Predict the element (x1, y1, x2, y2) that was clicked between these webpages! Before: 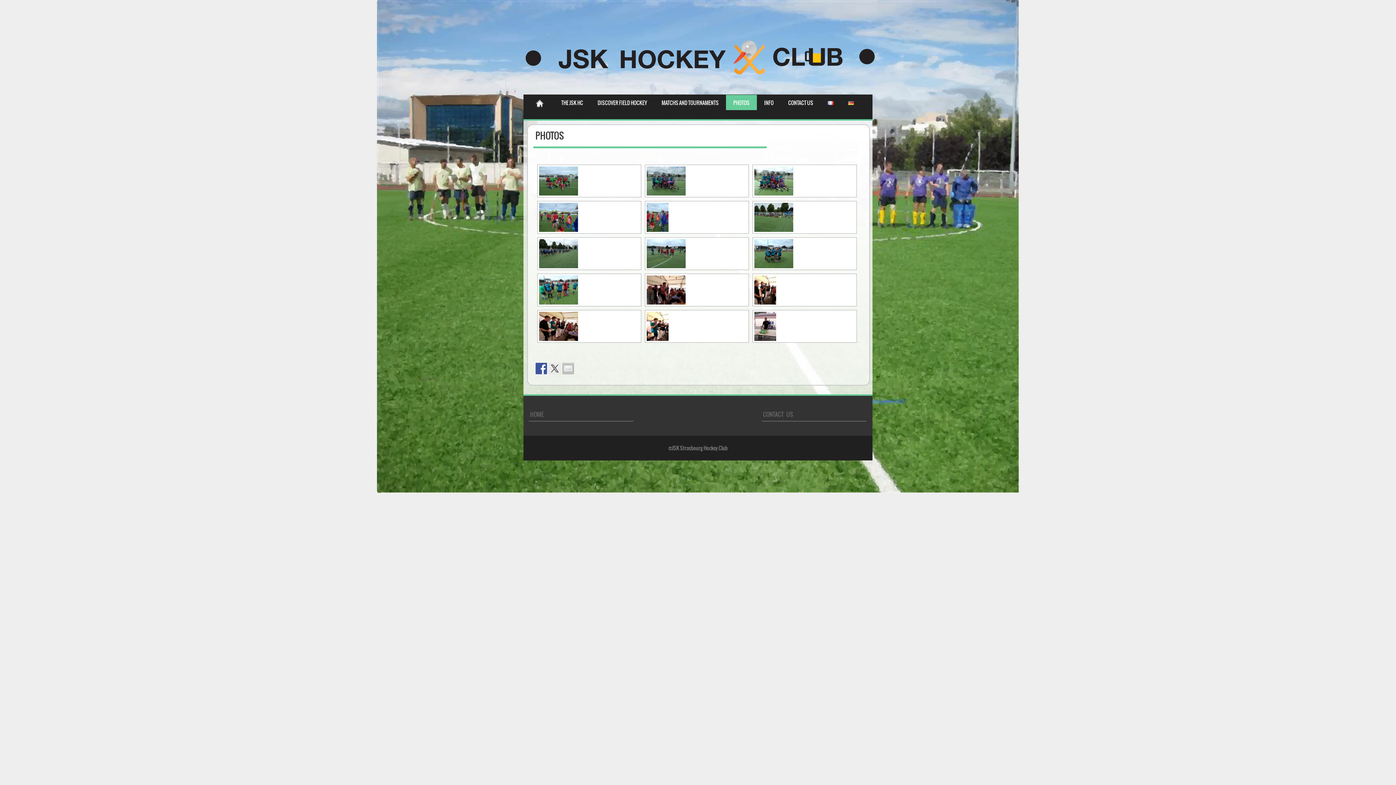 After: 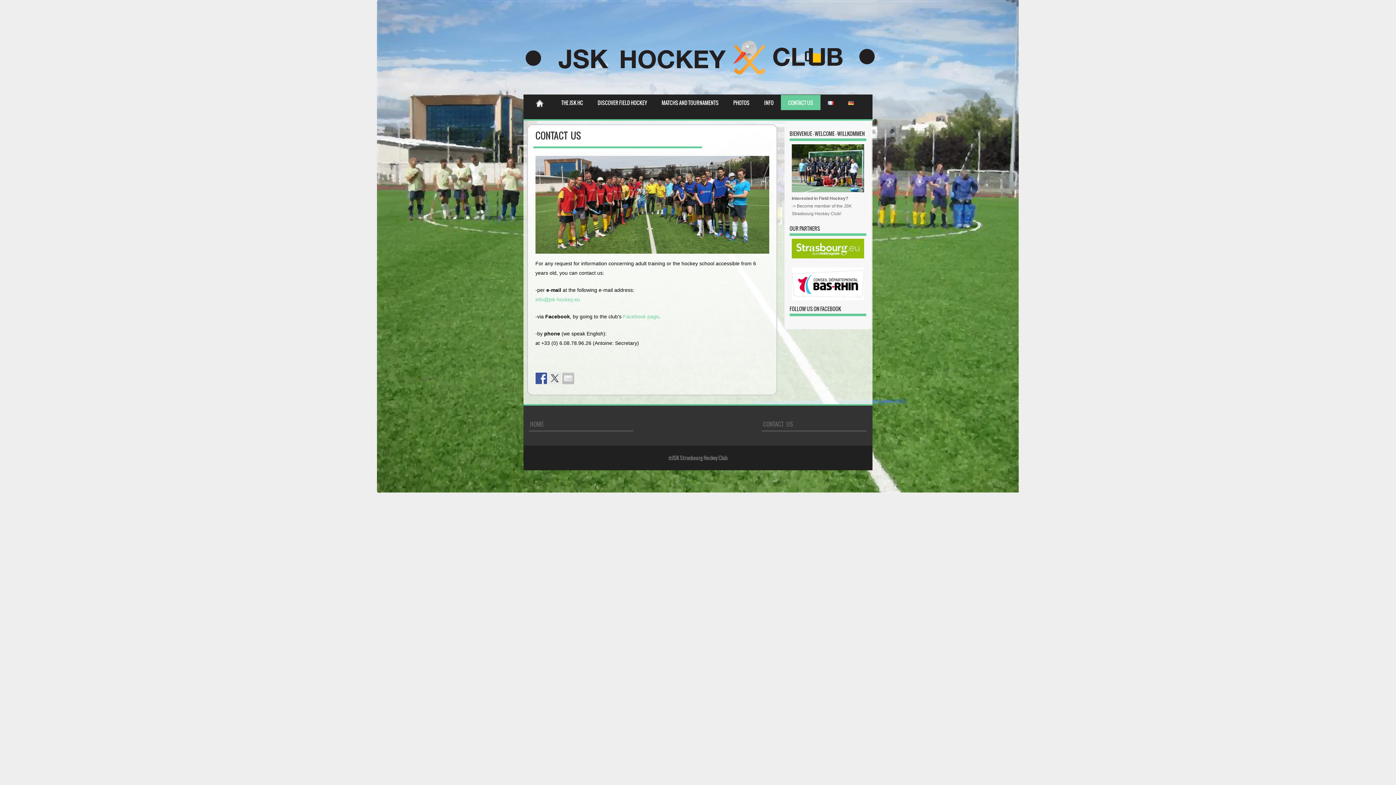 Action: label: CONTACT US bbox: (781, 95, 820, 110)